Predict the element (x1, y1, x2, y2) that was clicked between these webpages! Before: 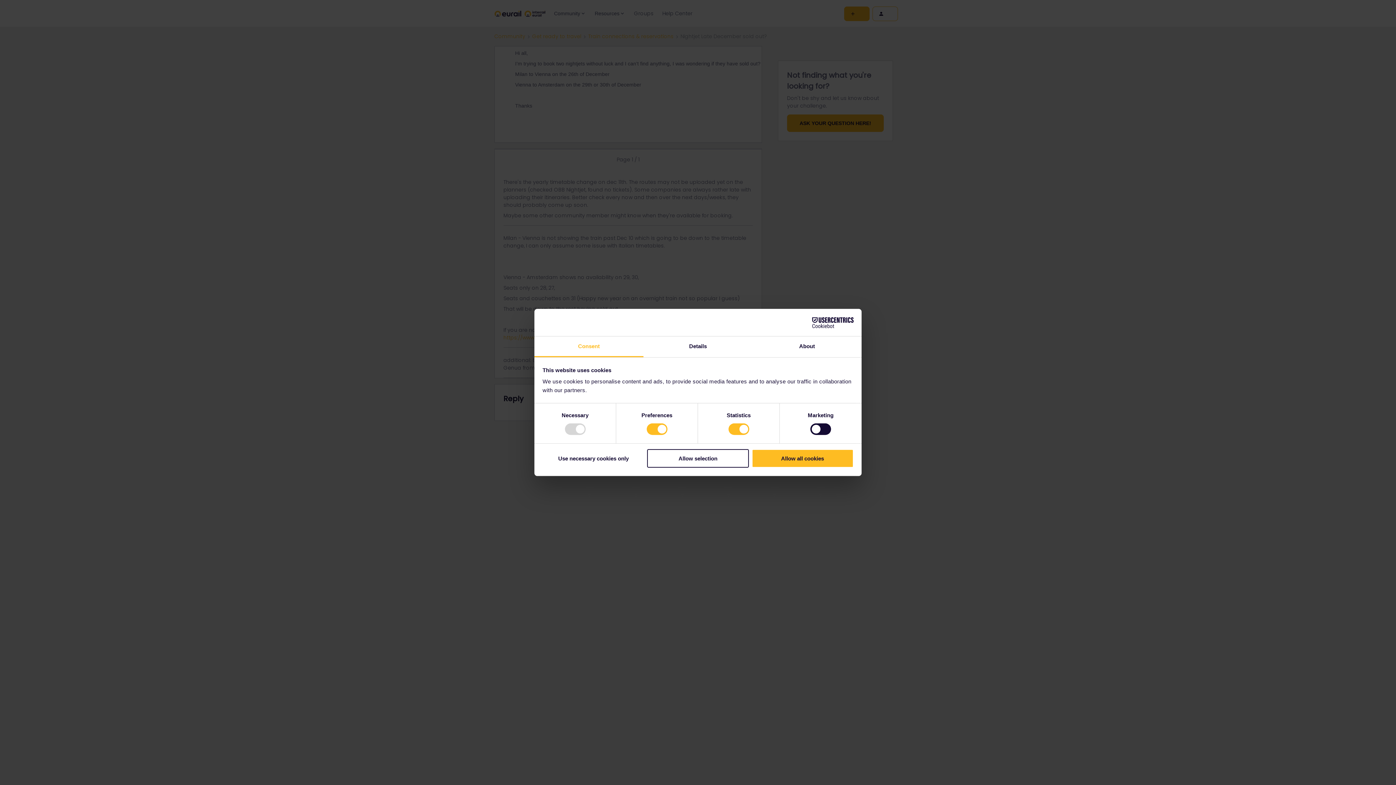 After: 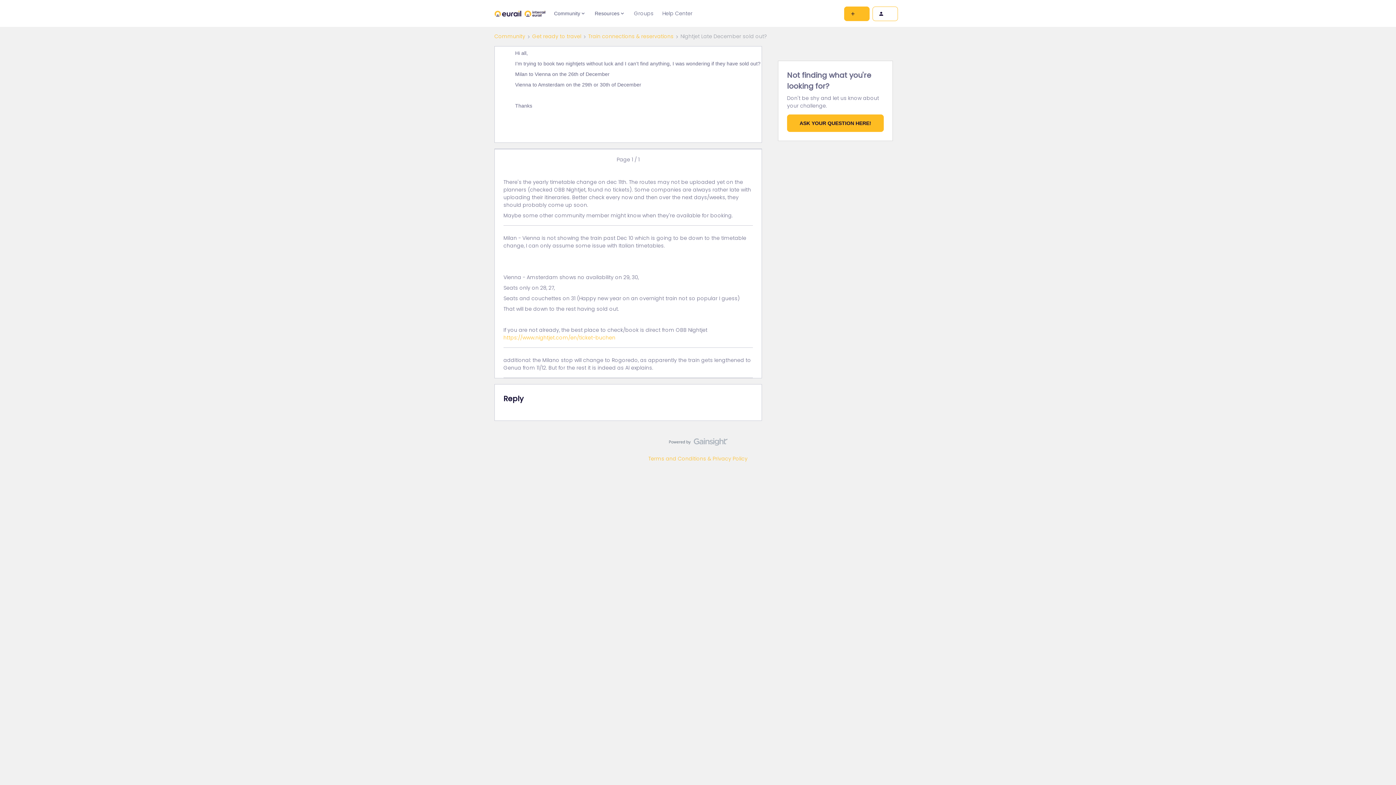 Action: label: Allow selection bbox: (647, 449, 749, 467)